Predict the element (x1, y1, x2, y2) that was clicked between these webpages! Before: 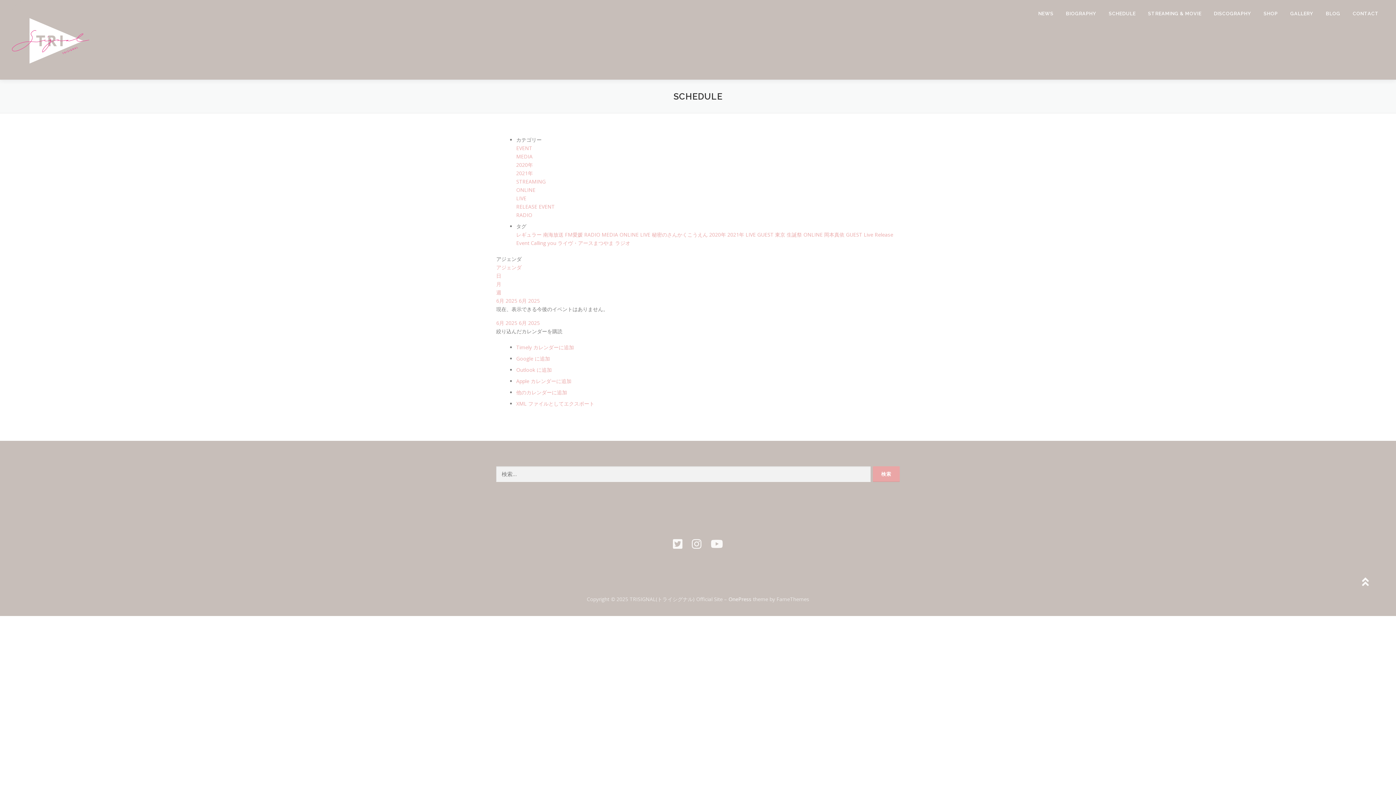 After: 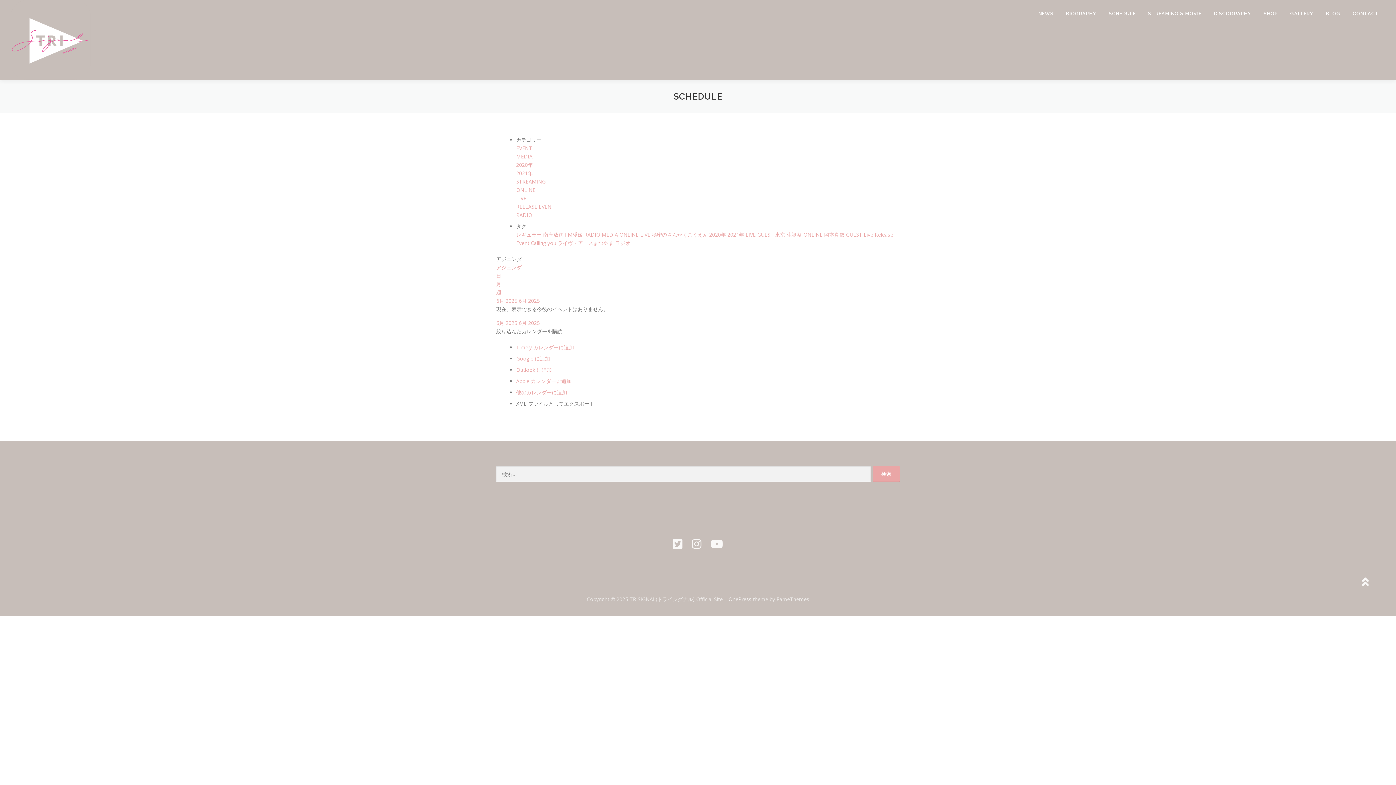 Action: bbox: (516, 400, 594, 407) label: XML ファイルとしてエクスポート